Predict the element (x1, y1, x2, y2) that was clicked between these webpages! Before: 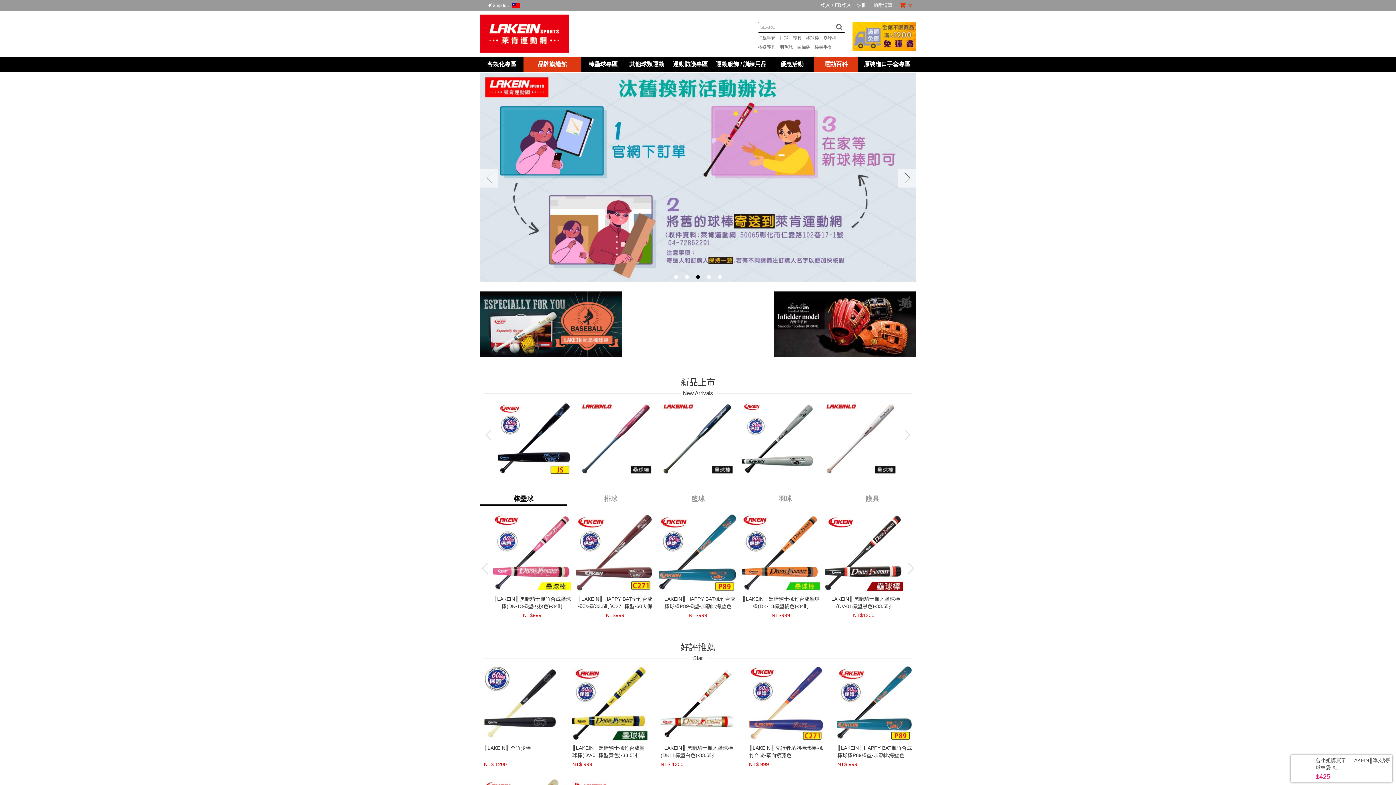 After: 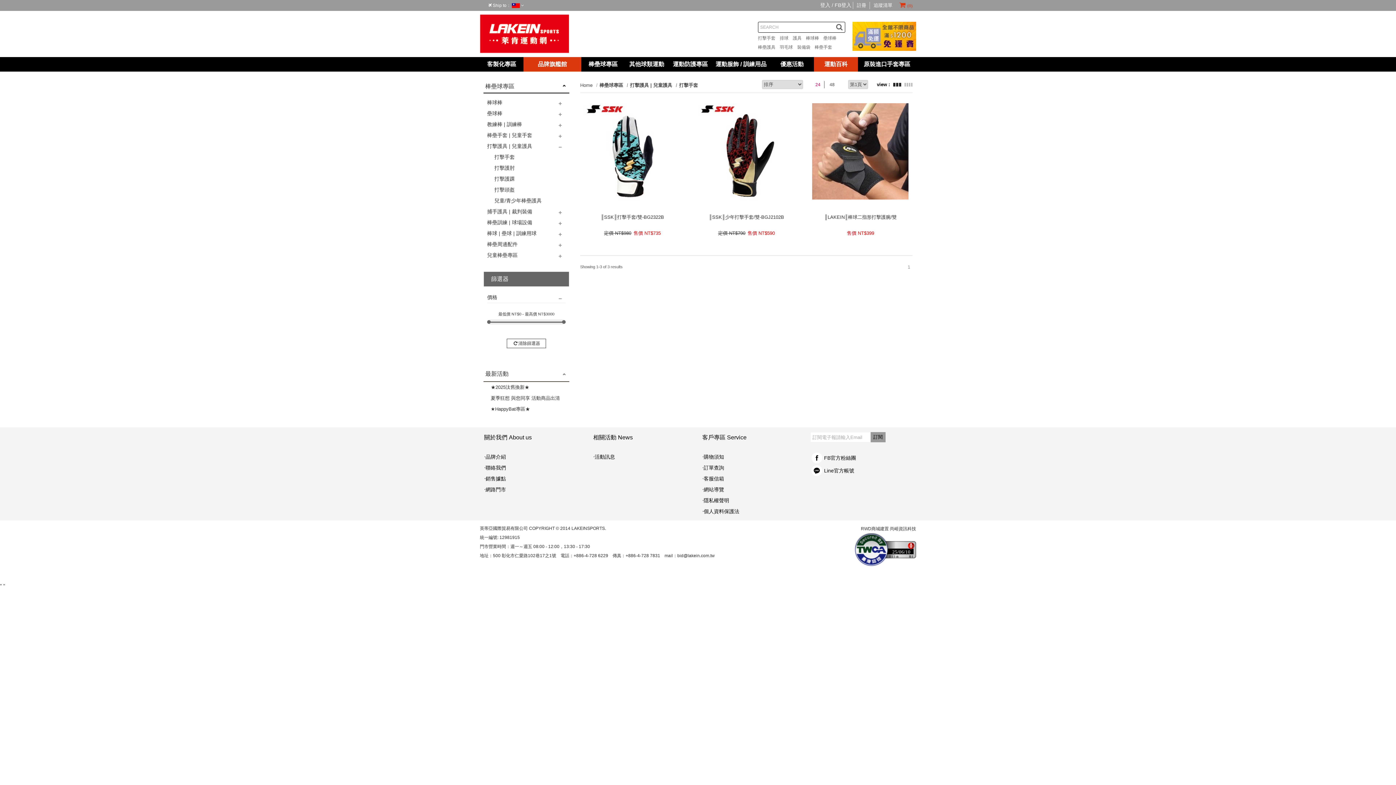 Action: label: 打擊手套　 bbox: (758, 34, 780, 41)